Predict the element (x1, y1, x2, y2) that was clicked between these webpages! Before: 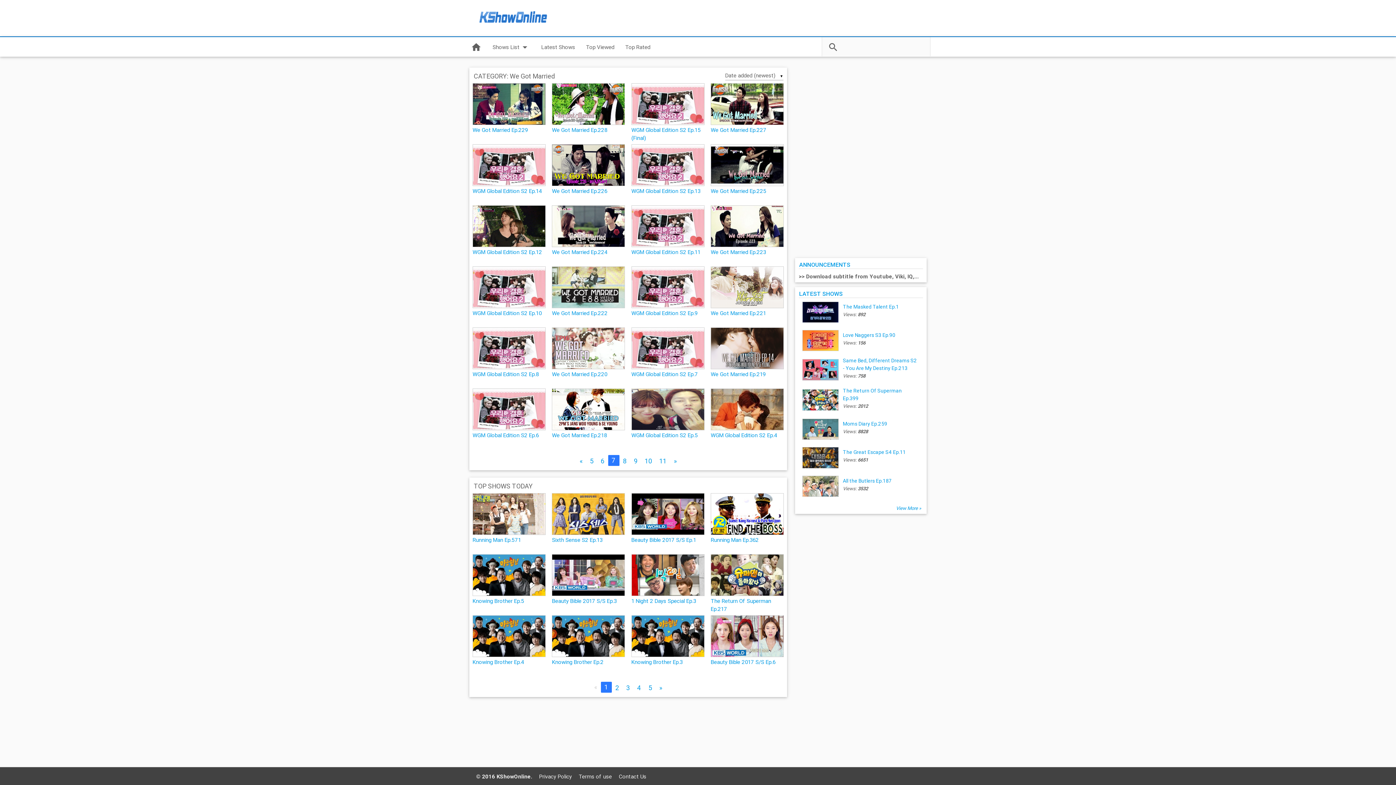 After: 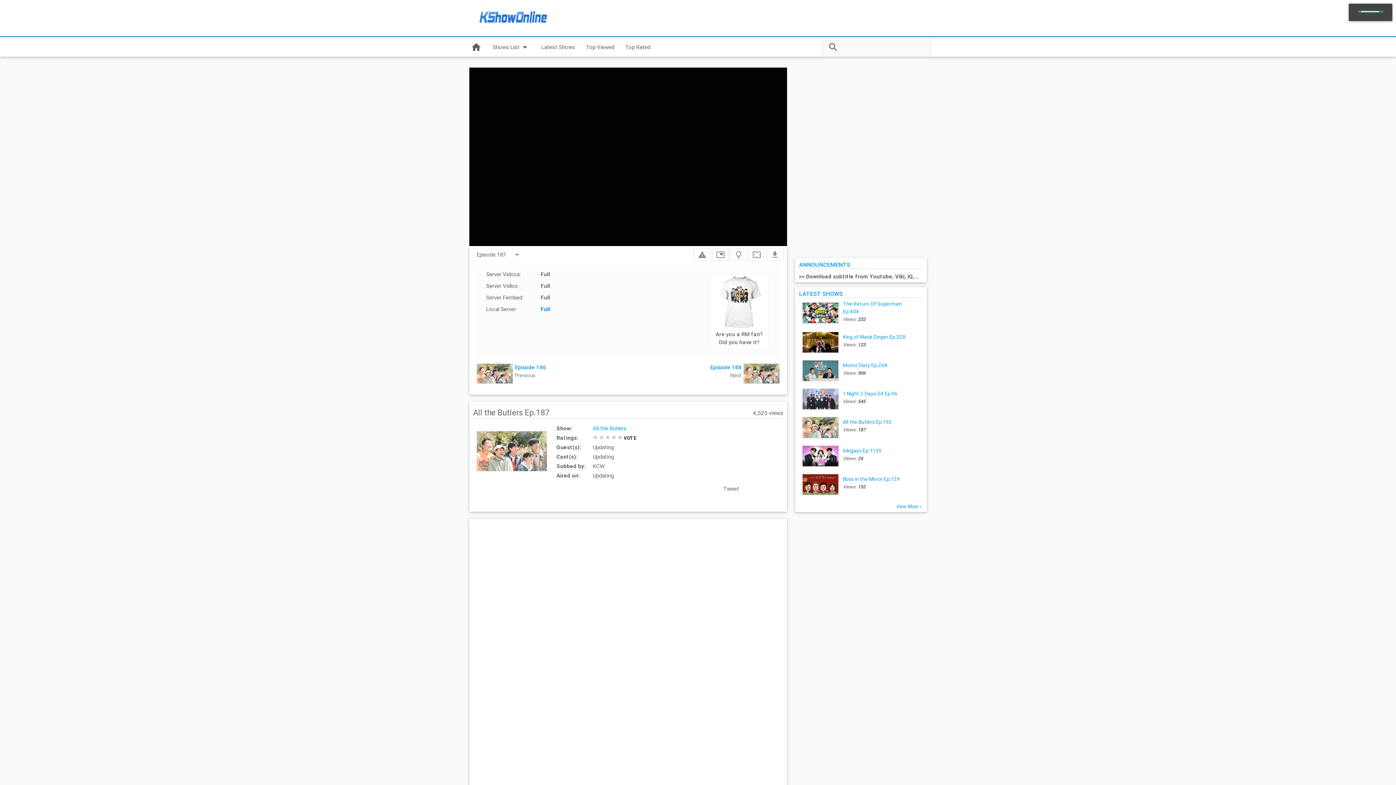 Action: bbox: (803, 491, 838, 498)